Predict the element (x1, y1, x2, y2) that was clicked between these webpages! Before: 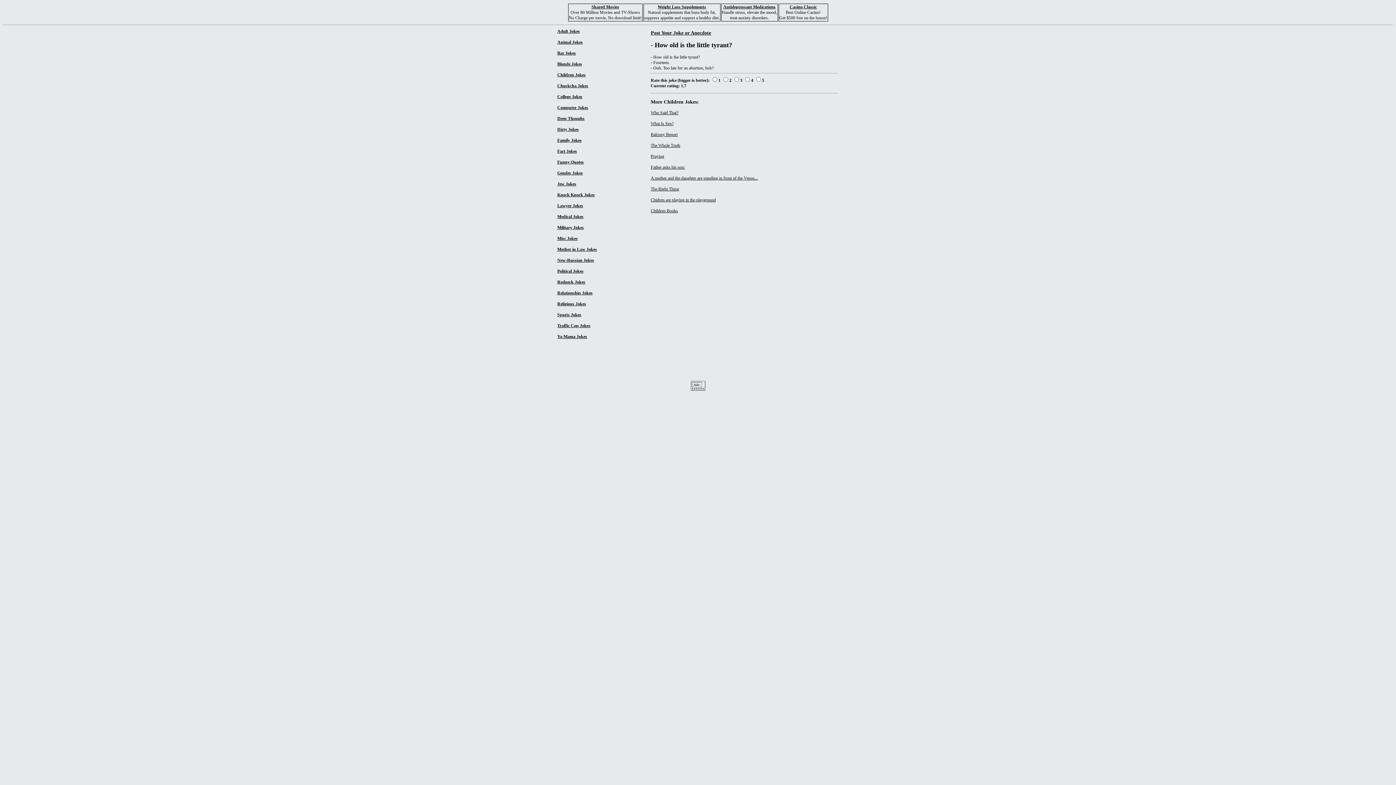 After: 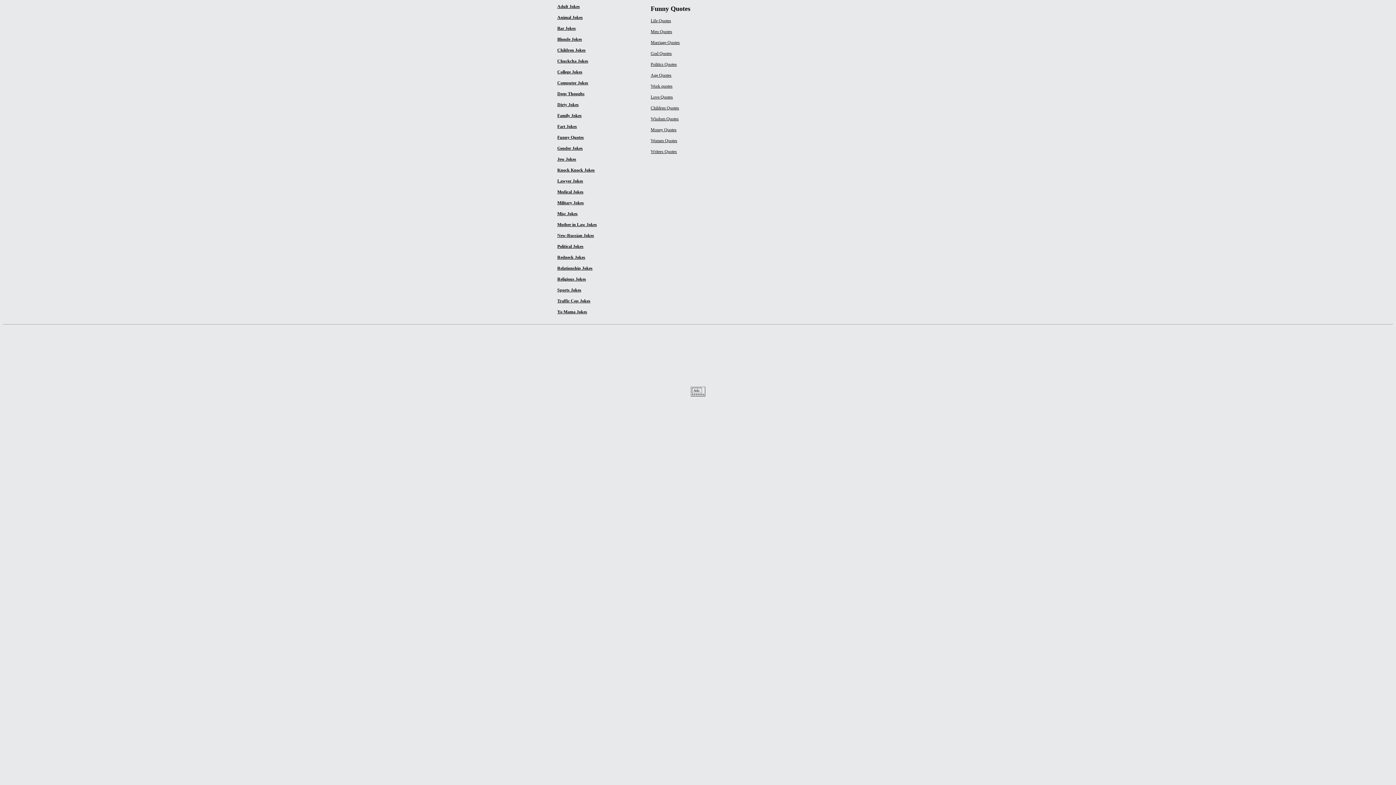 Action: bbox: (557, 159, 584, 164) label: Funny Quotes